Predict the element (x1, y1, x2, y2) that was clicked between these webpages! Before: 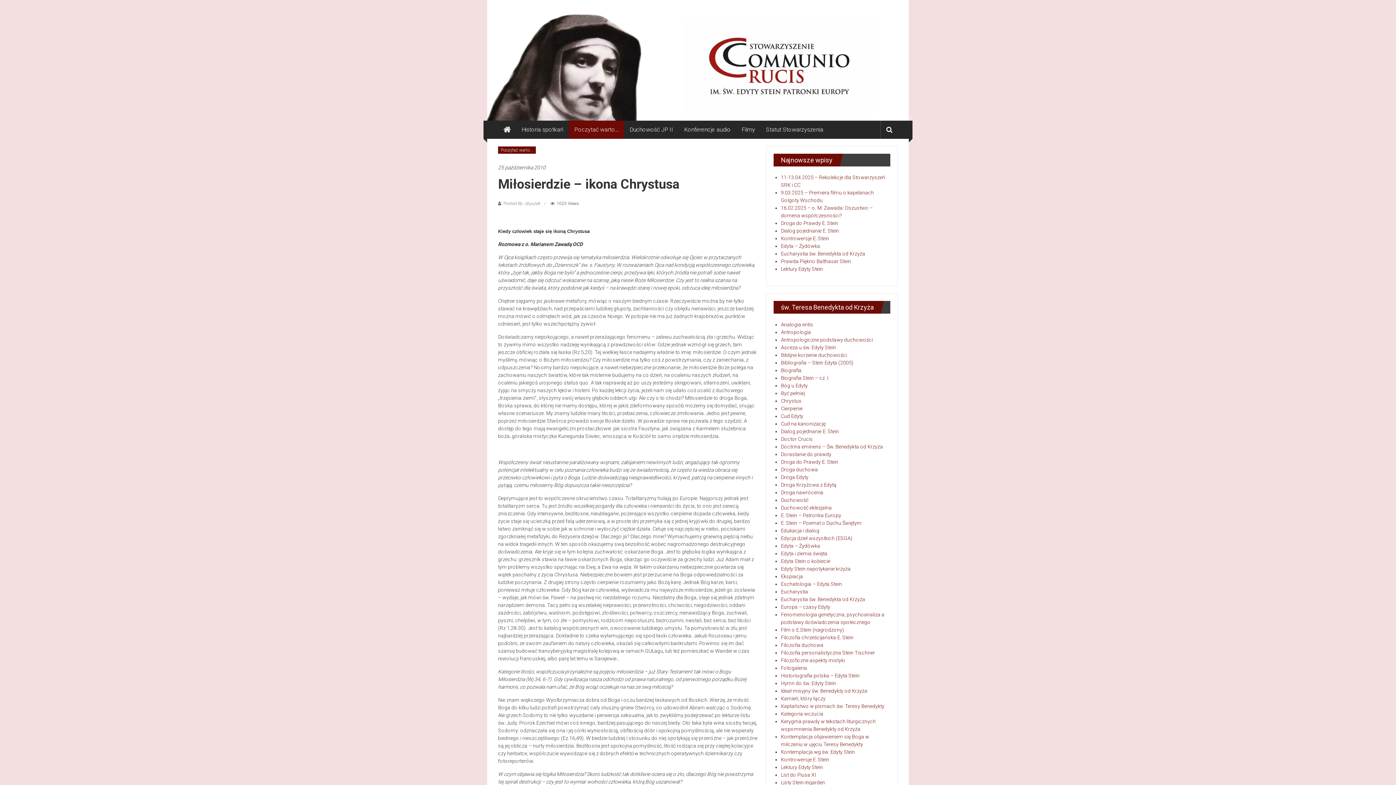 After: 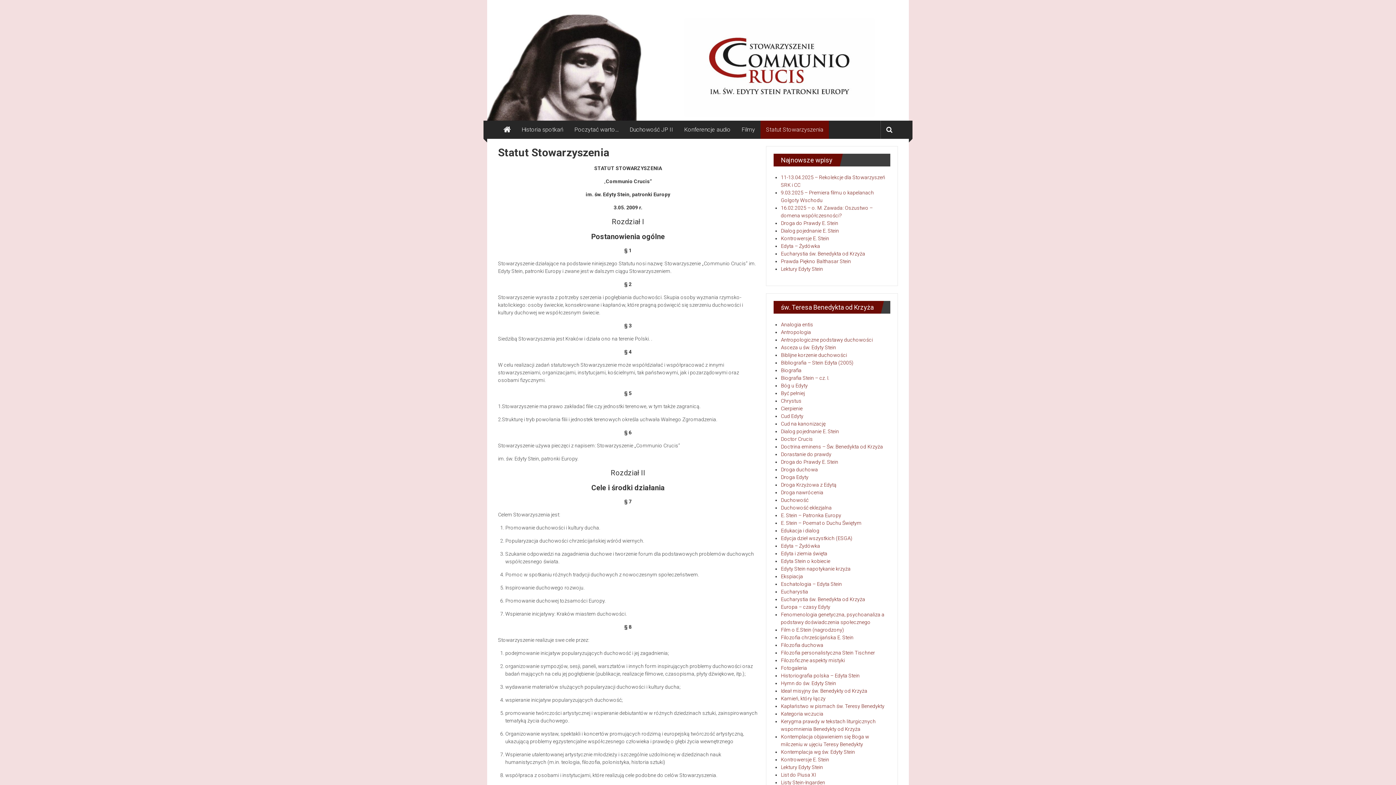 Action: label: Statut Stowarzyszenia bbox: (766, 120, 823, 139)